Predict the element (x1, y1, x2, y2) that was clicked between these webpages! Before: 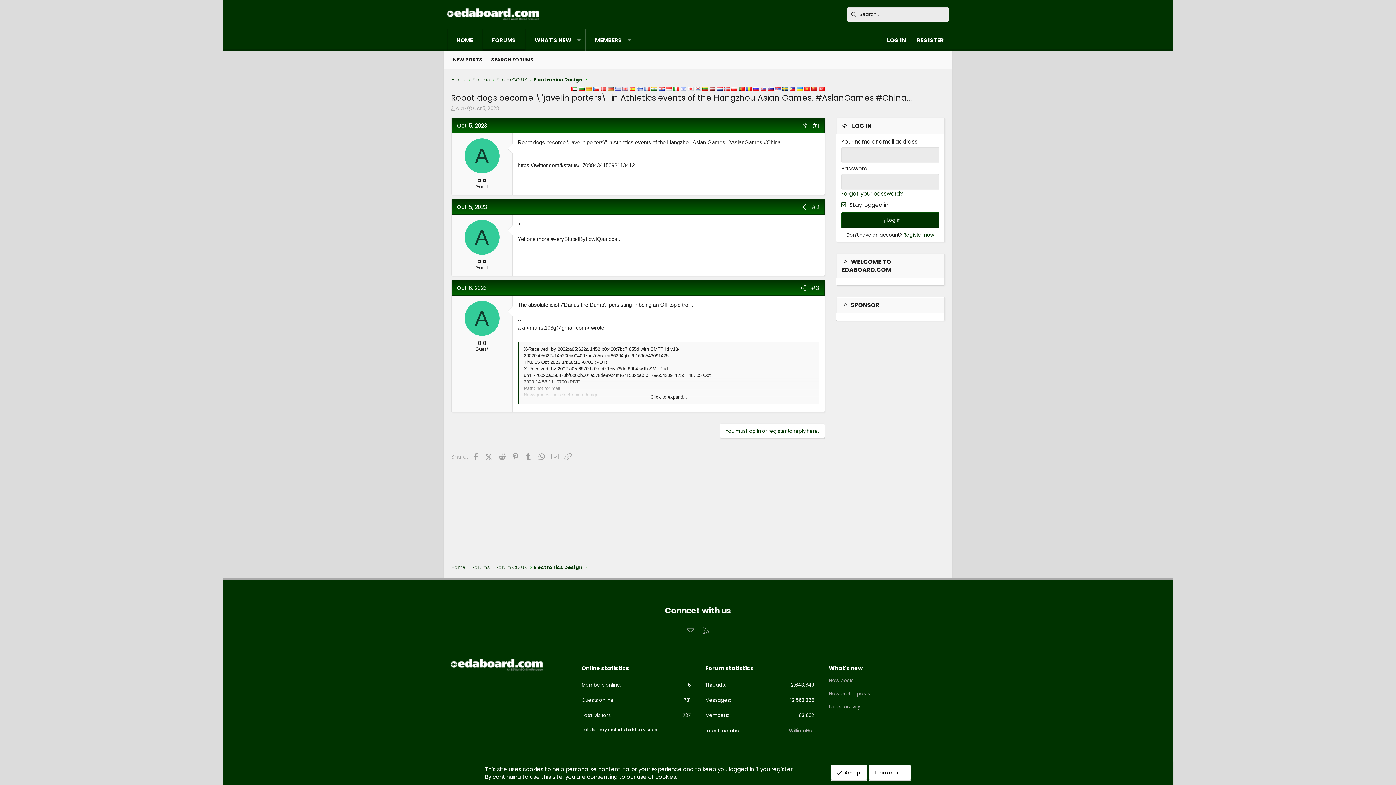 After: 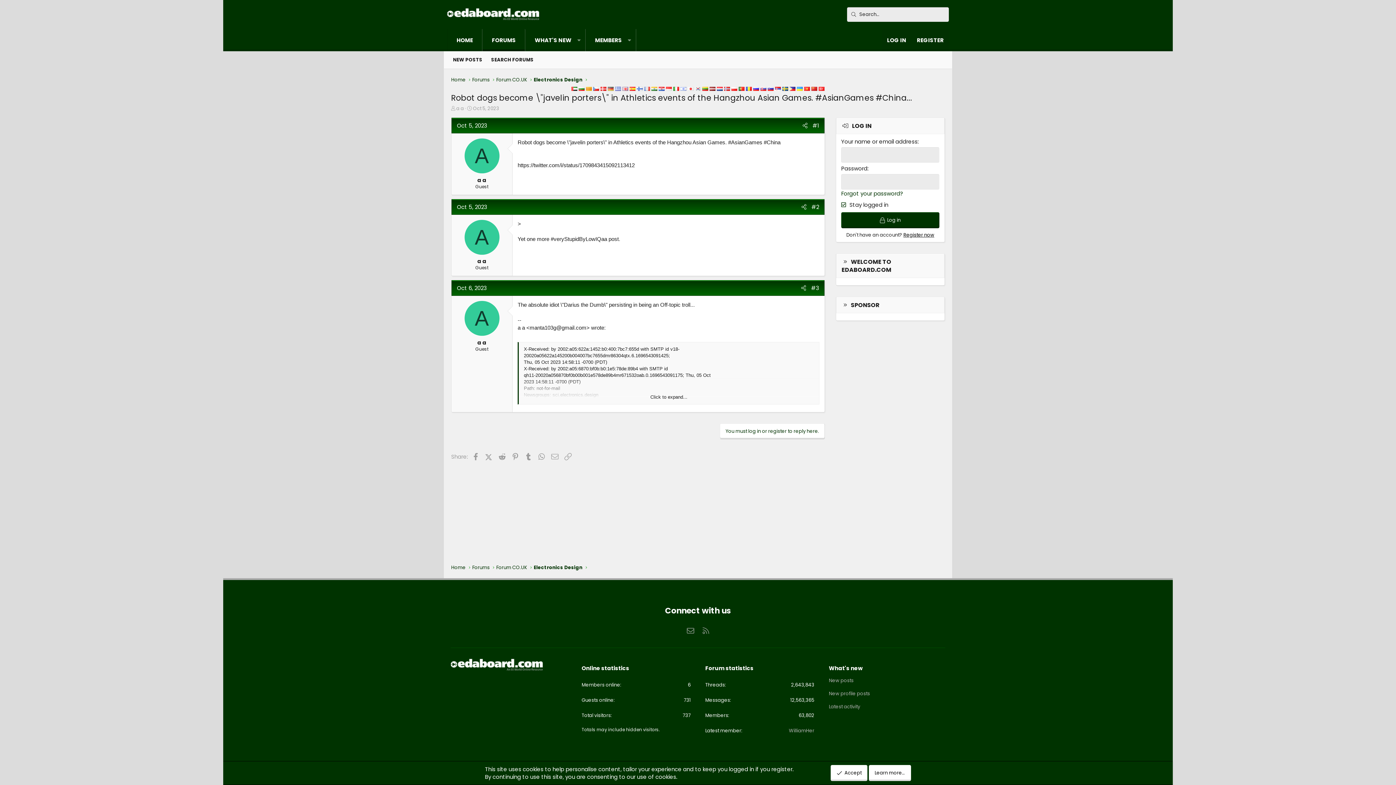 Action: label: Register now bbox: (903, 231, 934, 238)